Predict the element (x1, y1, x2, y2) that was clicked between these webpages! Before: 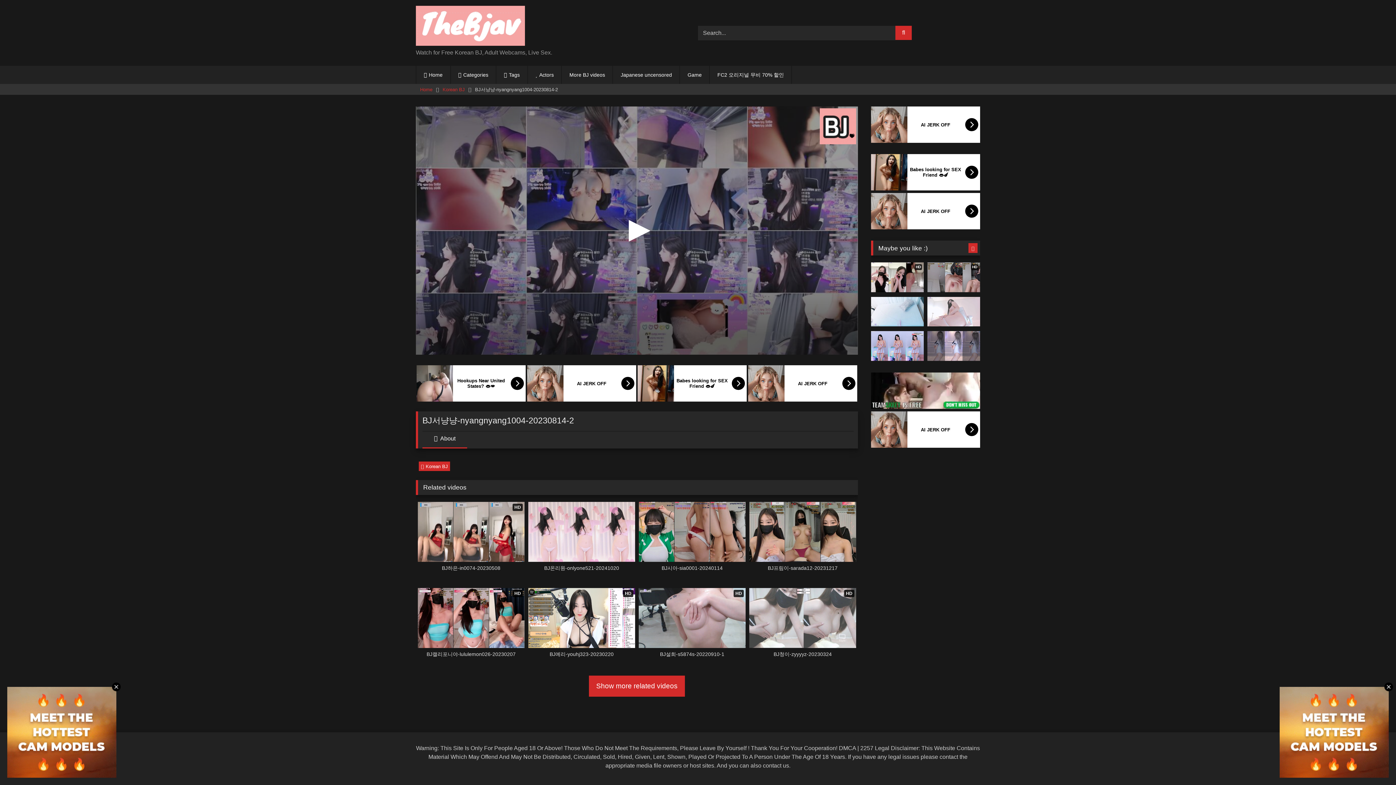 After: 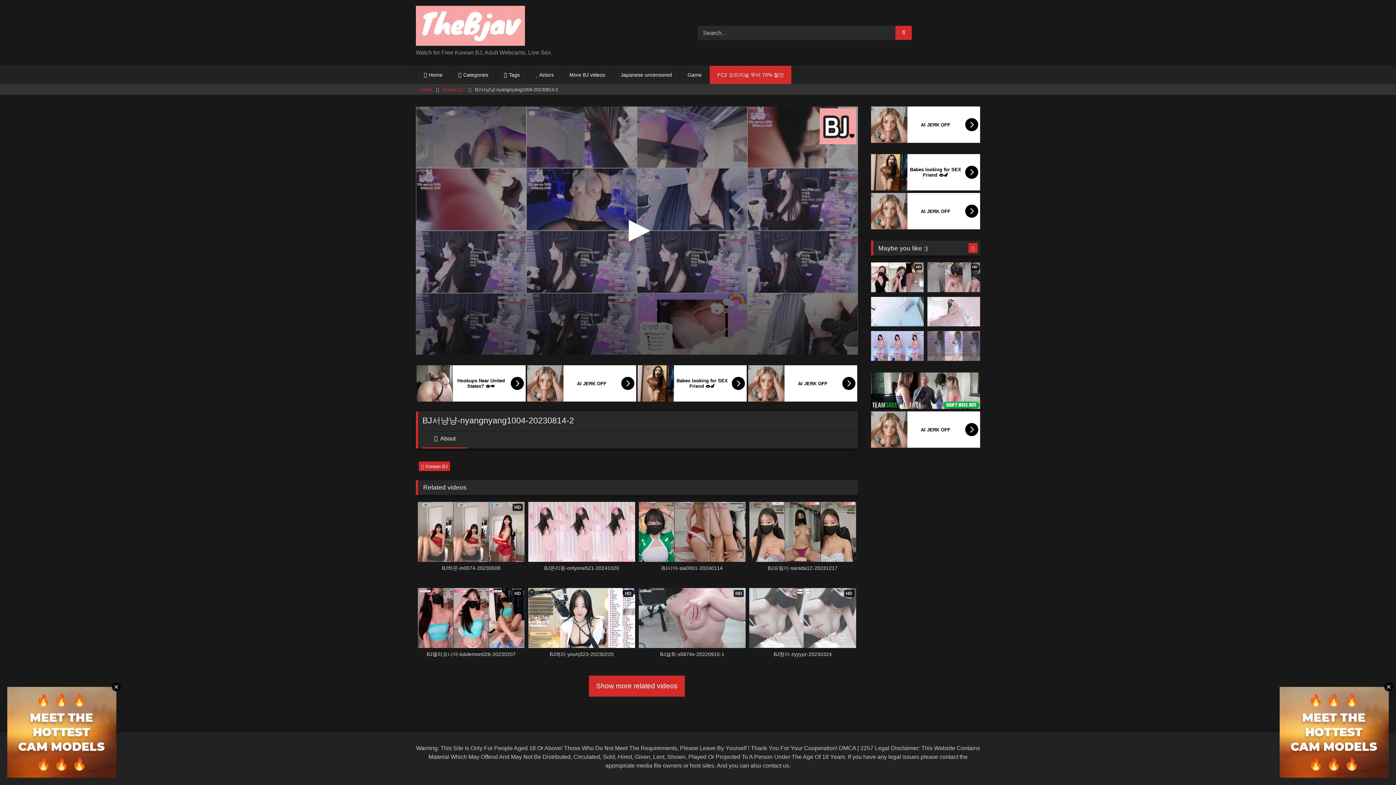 Action: label: FC2 오리지널 무비 70% 할인 bbox: (709, 65, 791, 84)